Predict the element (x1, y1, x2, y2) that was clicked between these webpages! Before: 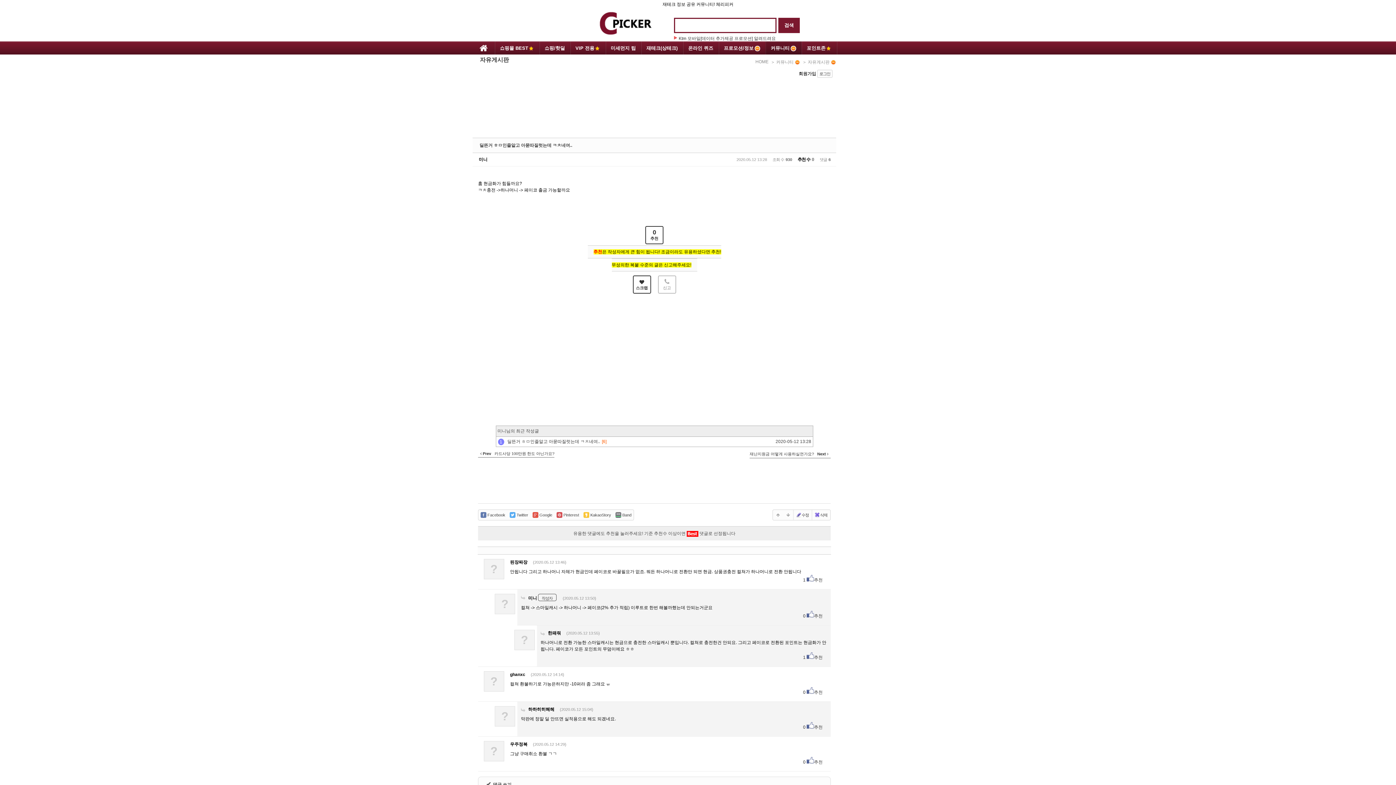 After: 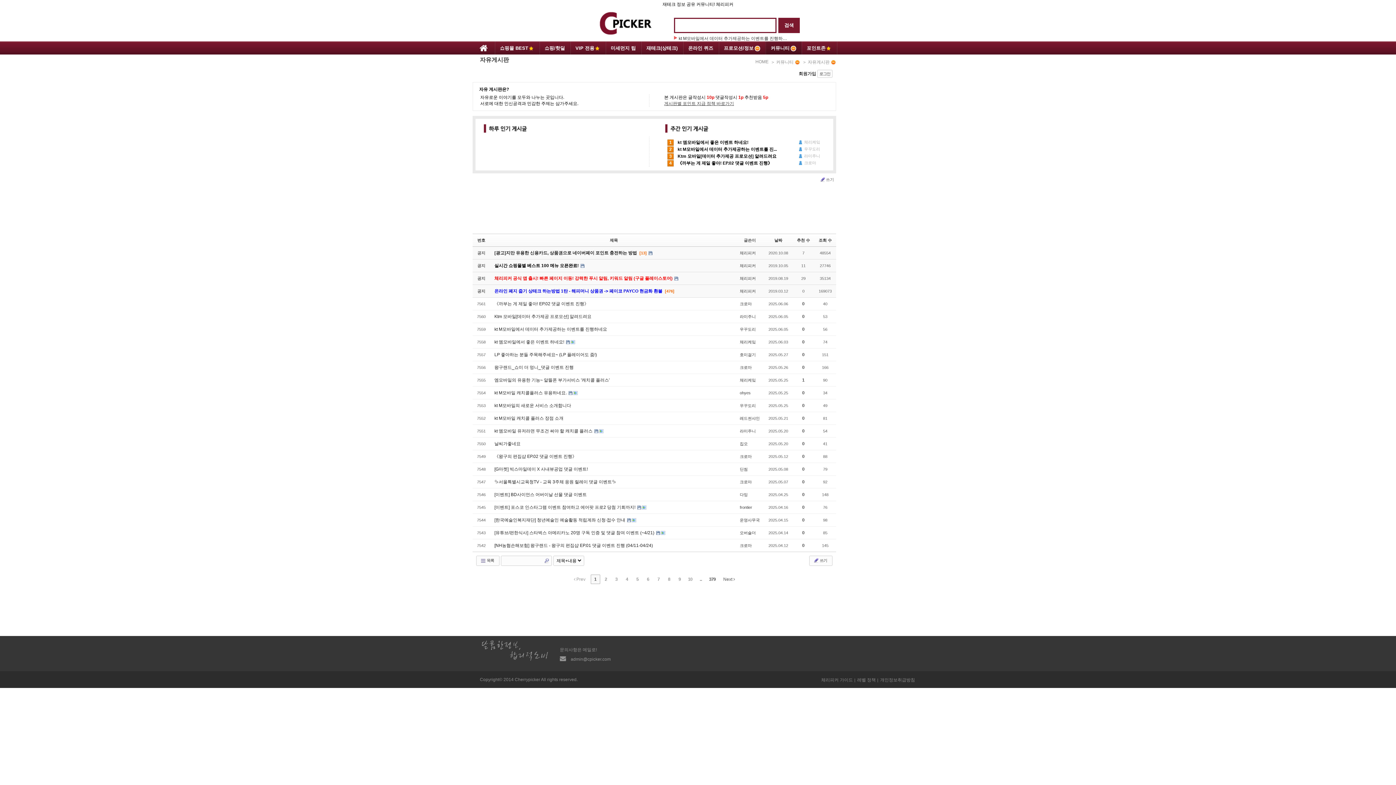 Action: bbox: (802, 59, 836, 64) label: ＞ 자유게시판